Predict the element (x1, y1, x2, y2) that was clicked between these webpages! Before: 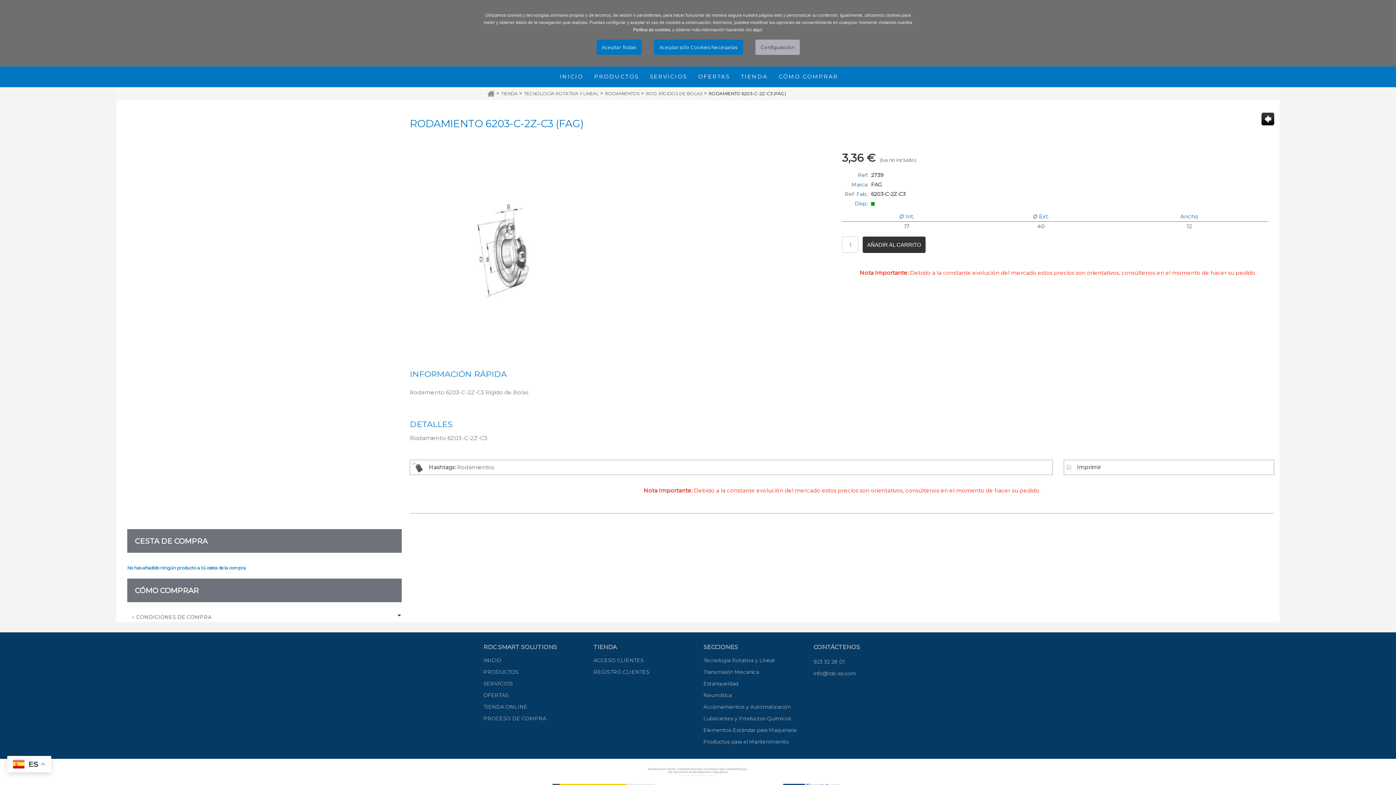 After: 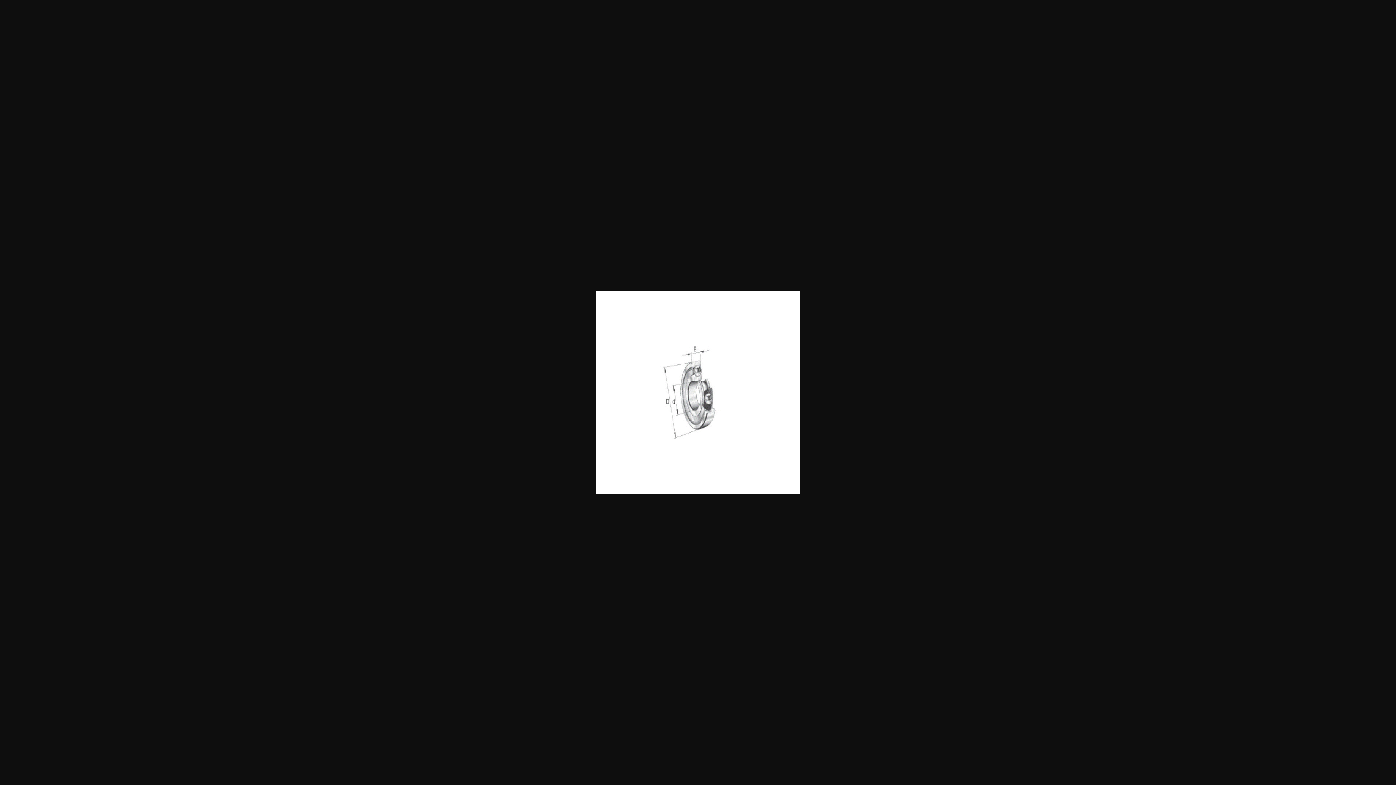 Action: bbox: (409, 148, 613, 352)